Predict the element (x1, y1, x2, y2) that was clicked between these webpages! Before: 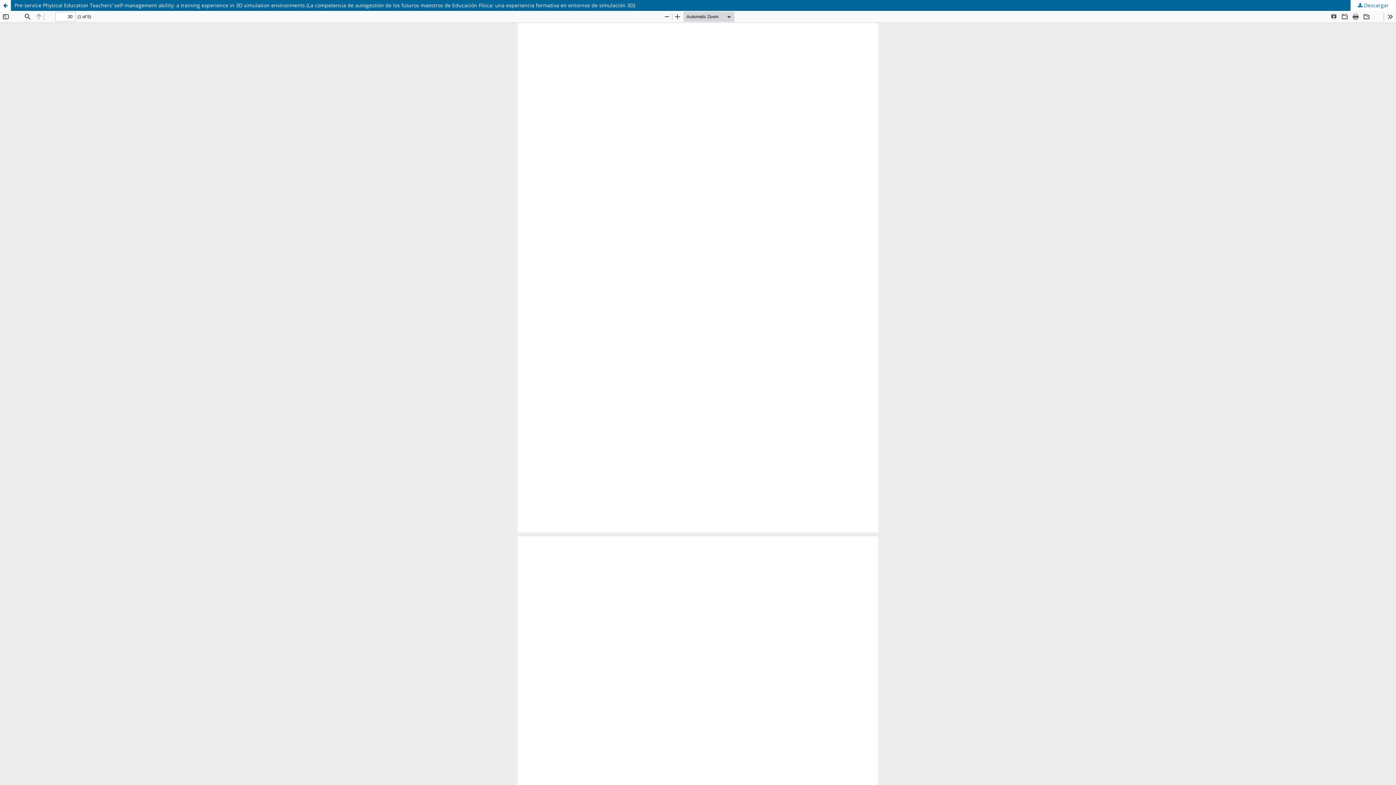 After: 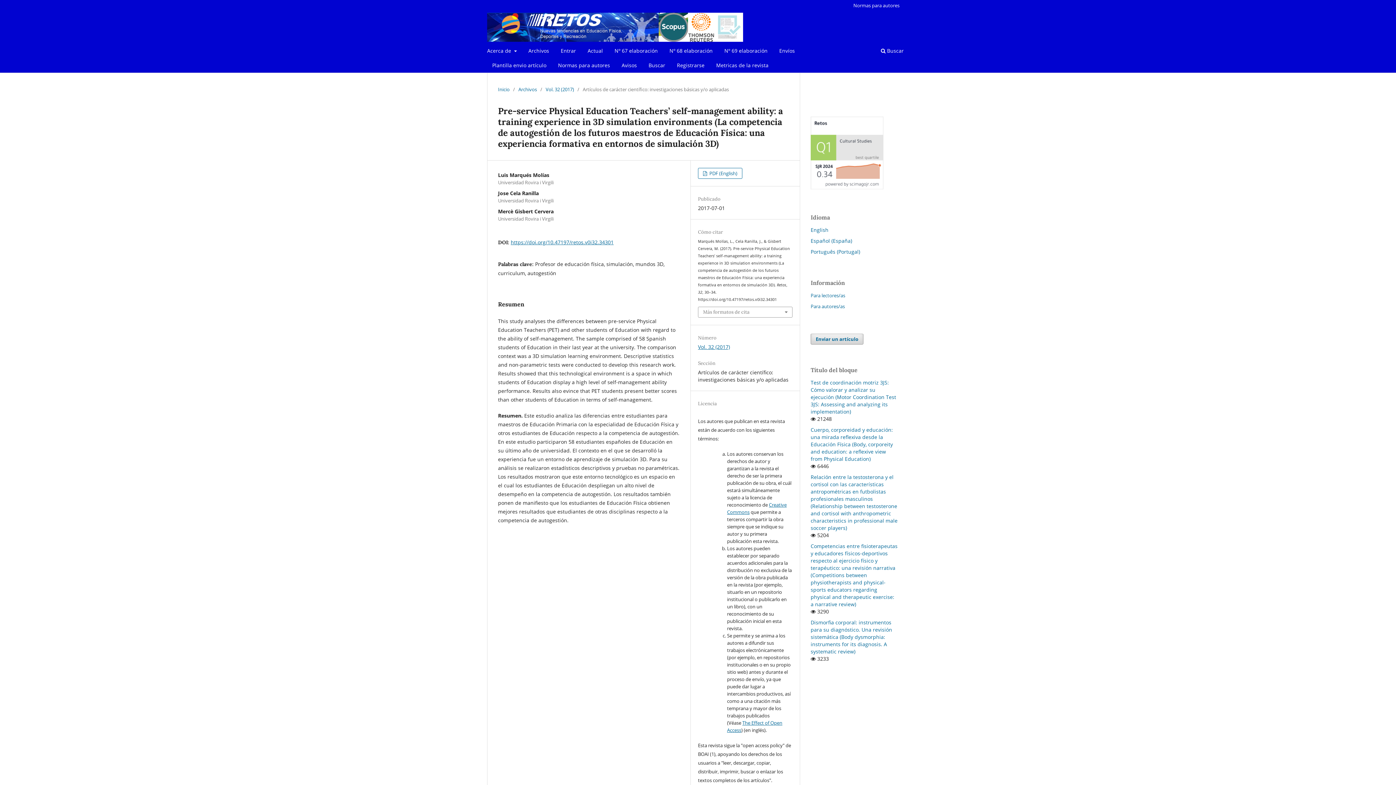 Action: label: Pre-service Physical Education Teachers’ self-management ability: a training experience in 3D simulation environments (La competencia de autogestión de los futuros maestros de Educación Física: una experiencia formativa en entornos de simulación 3D) bbox: (0, 0, 1396, 10)